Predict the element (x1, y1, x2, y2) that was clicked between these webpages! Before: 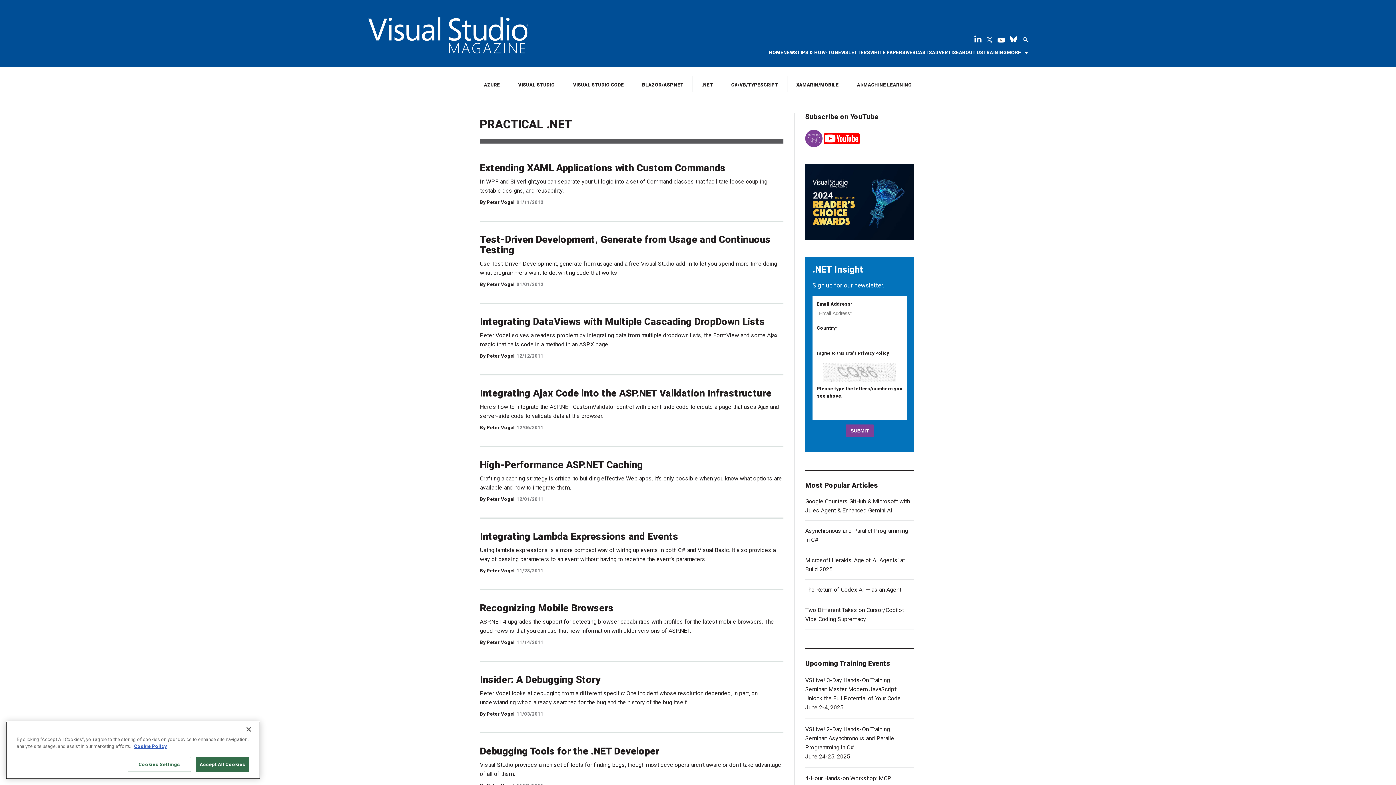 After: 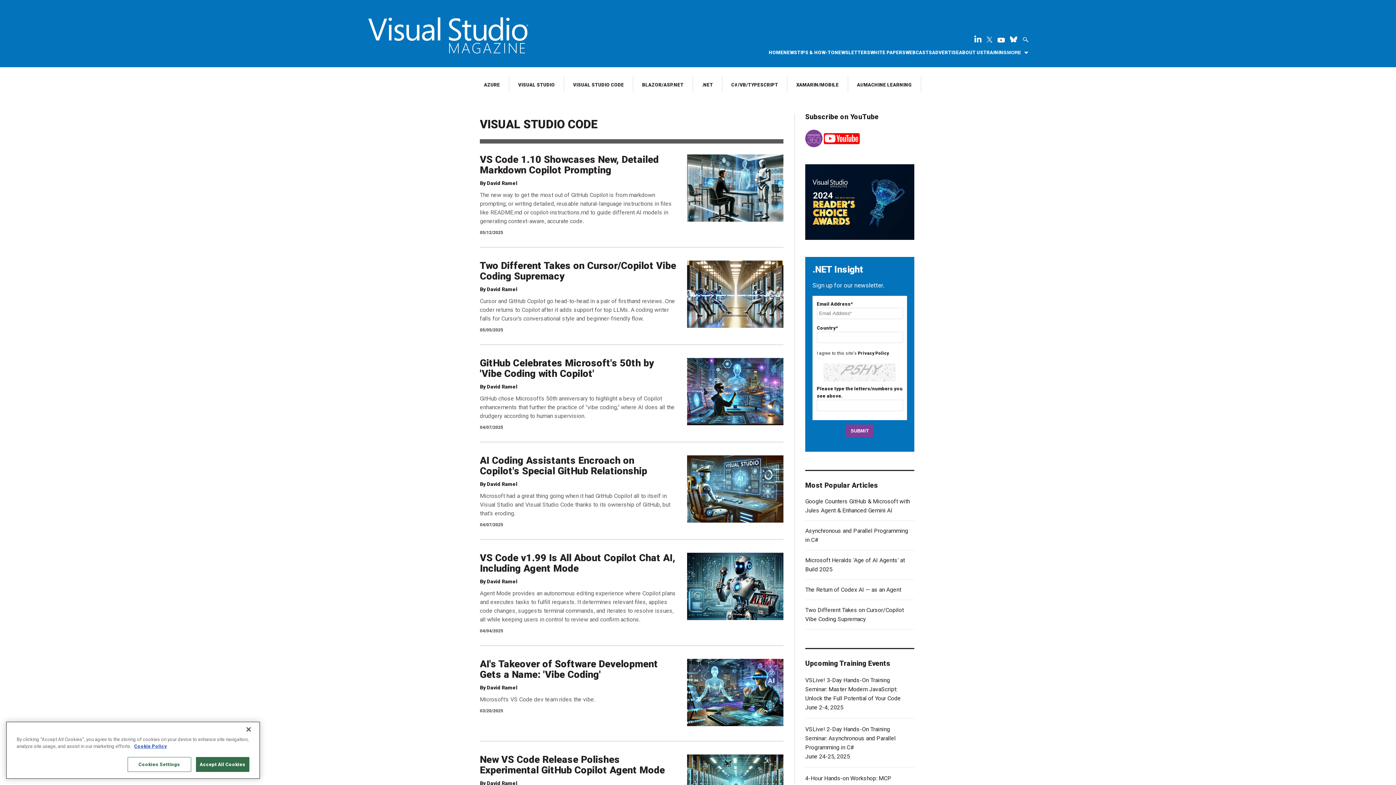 Action: bbox: (573, 82, 624, 87) label: VISUAL STUDIO CODE